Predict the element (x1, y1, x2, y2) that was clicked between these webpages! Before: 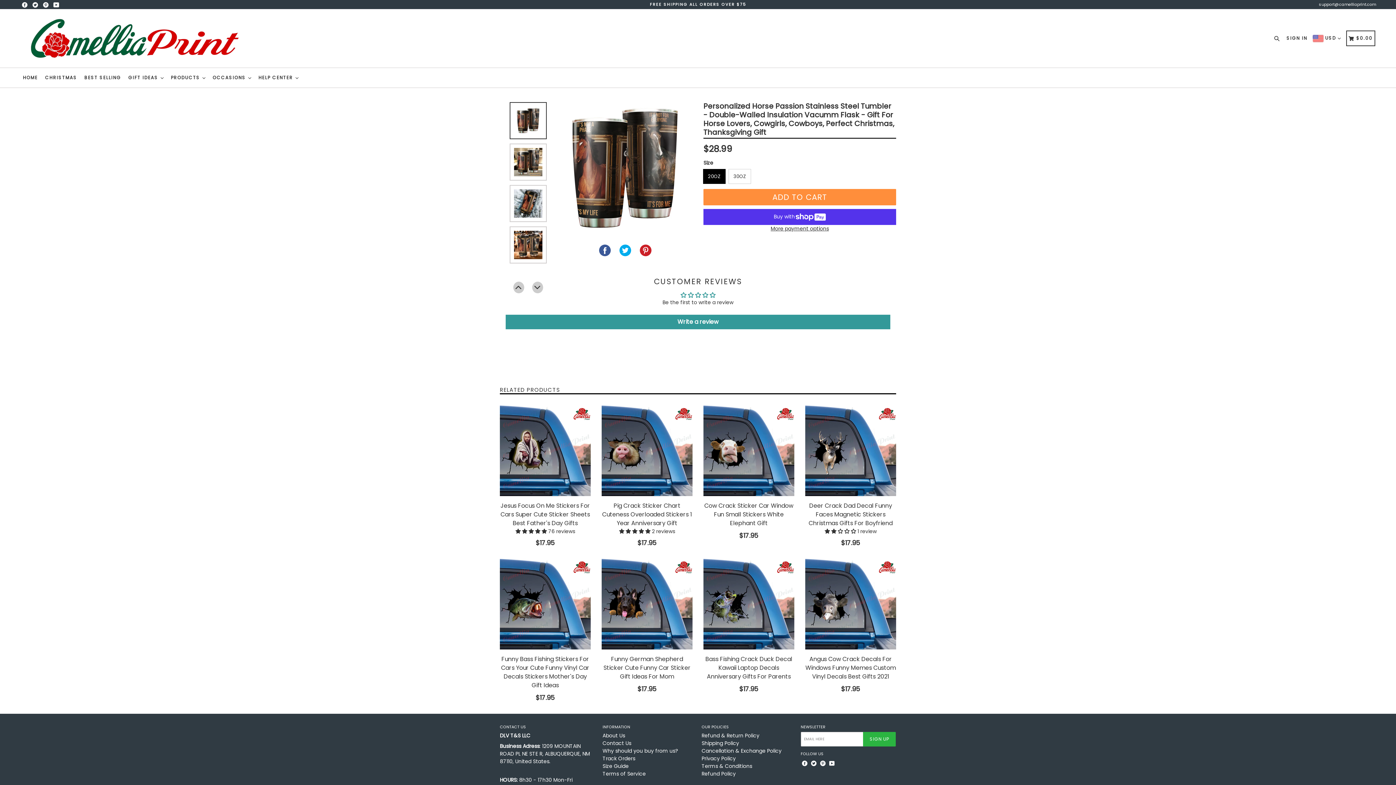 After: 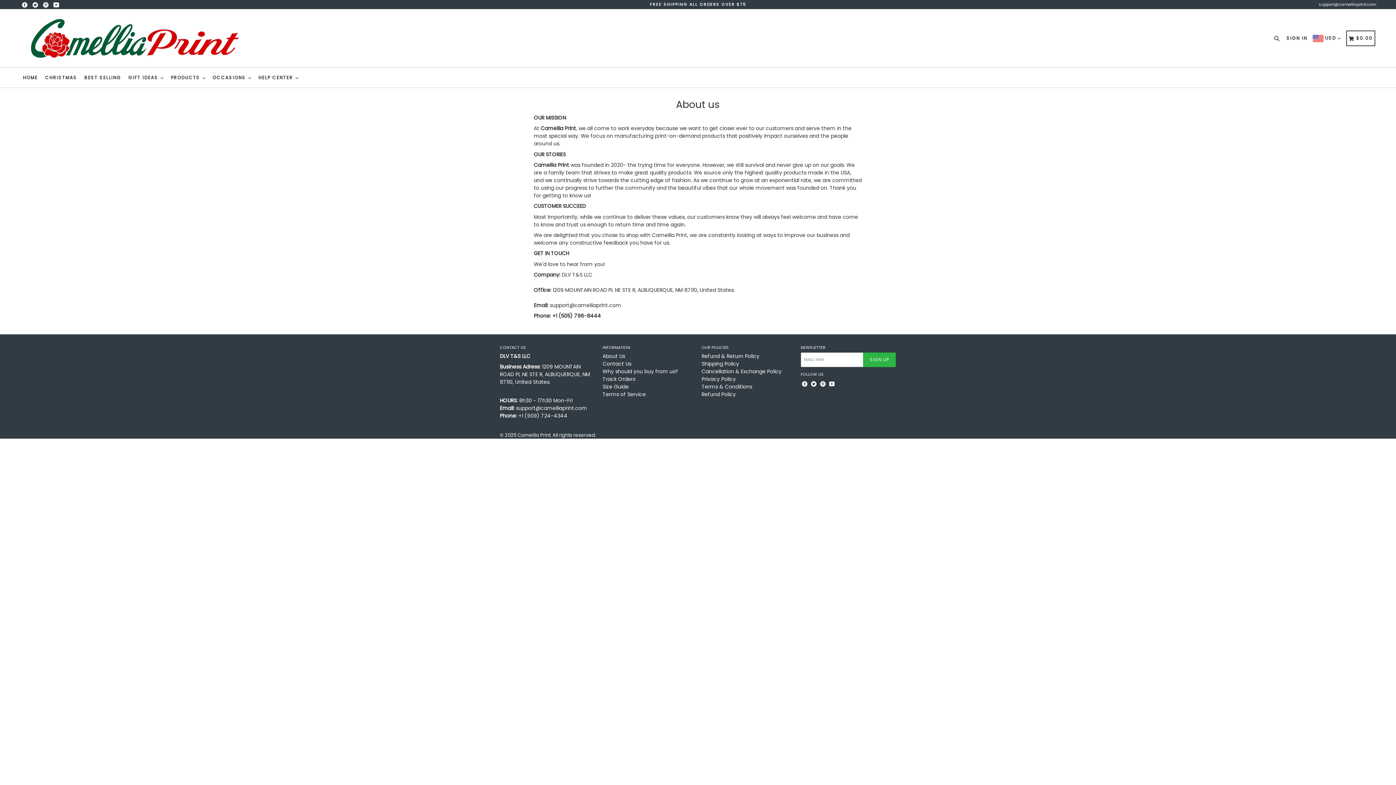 Action: label: About Us bbox: (602, 732, 625, 739)